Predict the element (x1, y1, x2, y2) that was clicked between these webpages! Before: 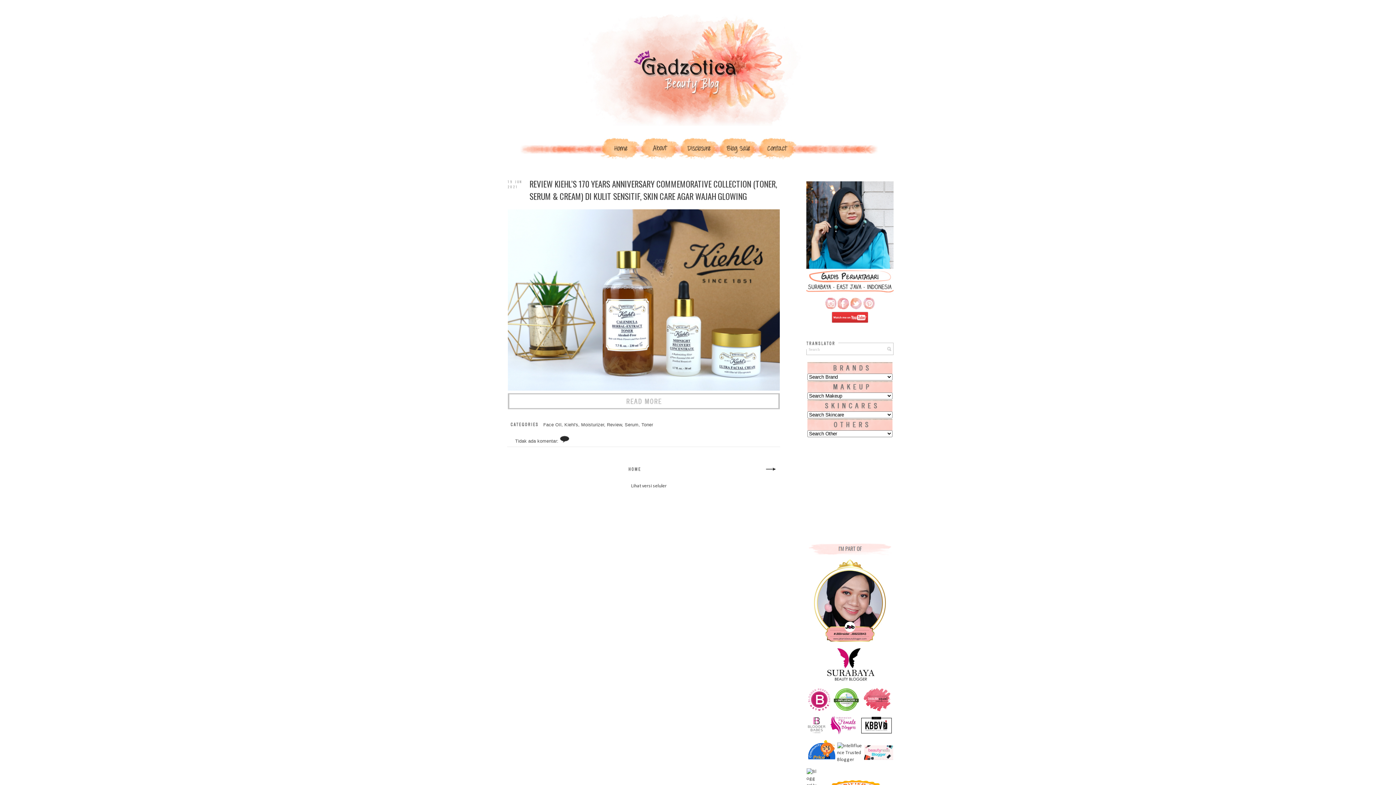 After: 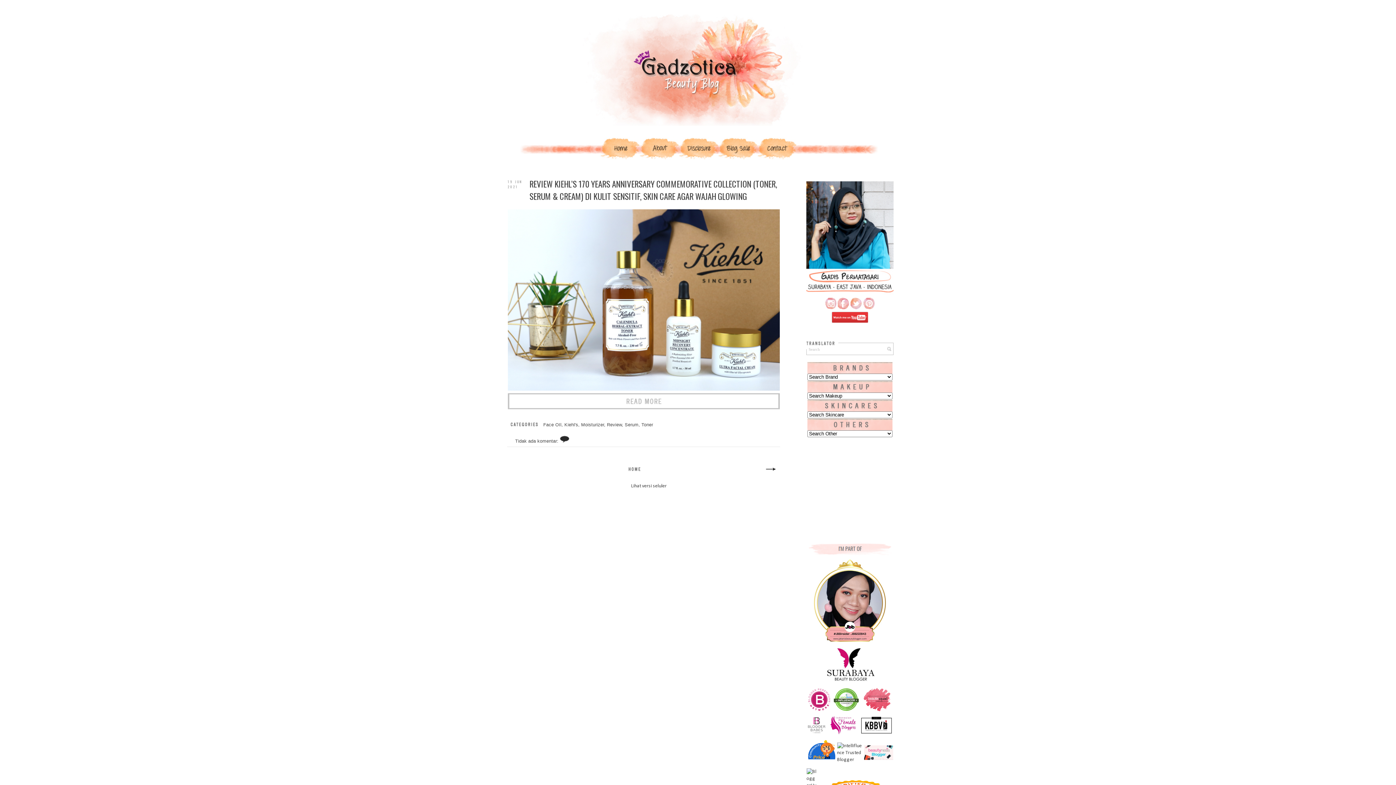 Action: bbox: (806, 731, 826, 737)